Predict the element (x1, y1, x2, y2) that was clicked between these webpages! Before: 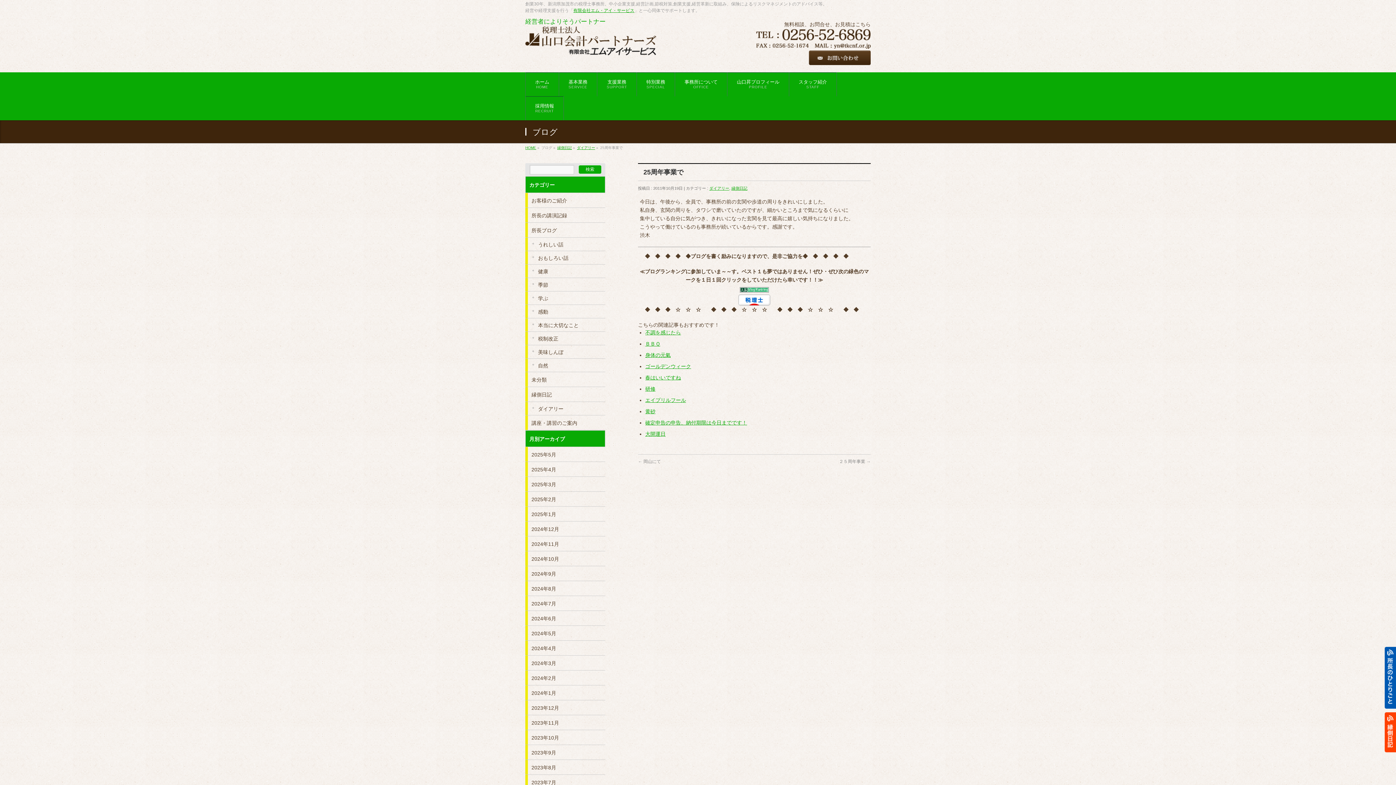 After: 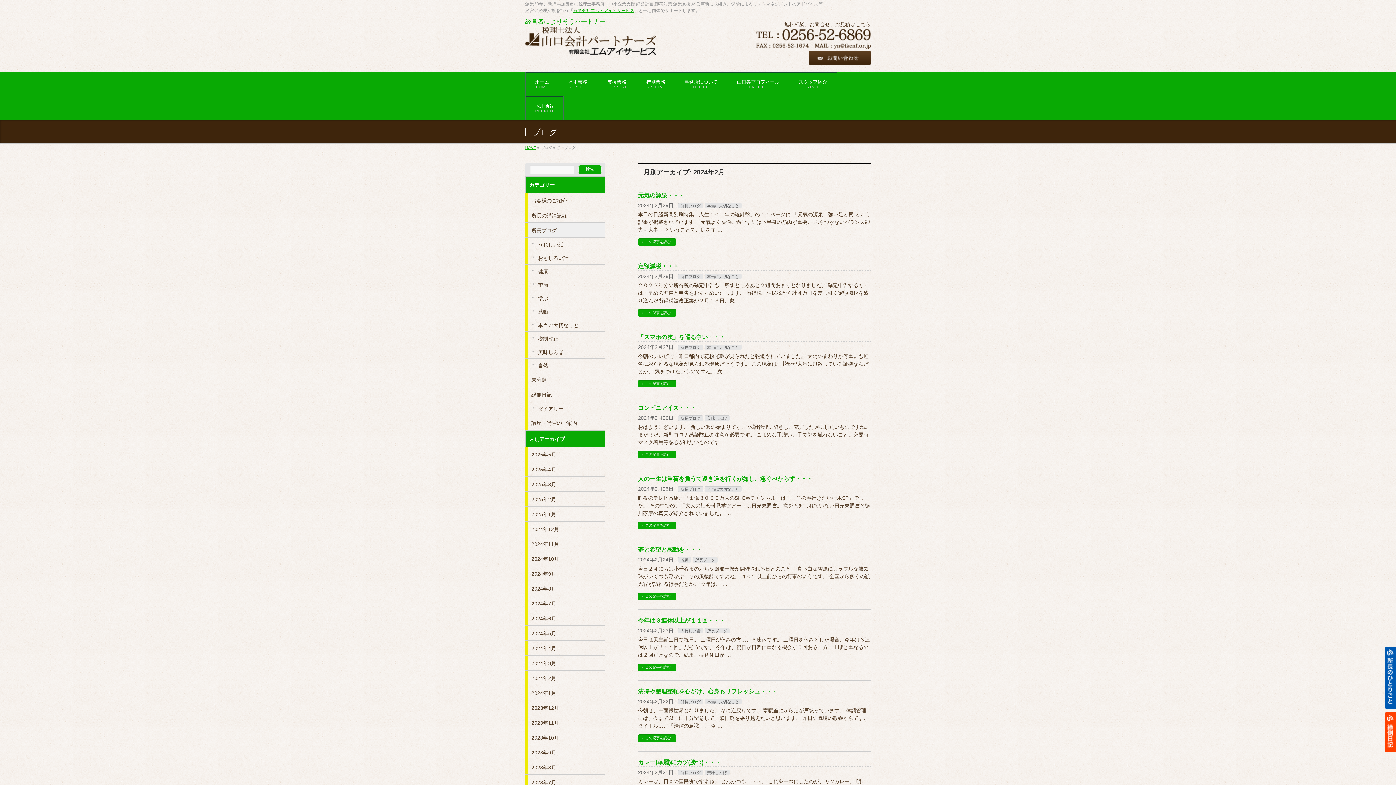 Action: bbox: (525, 670, 605, 685) label: 2024年2月